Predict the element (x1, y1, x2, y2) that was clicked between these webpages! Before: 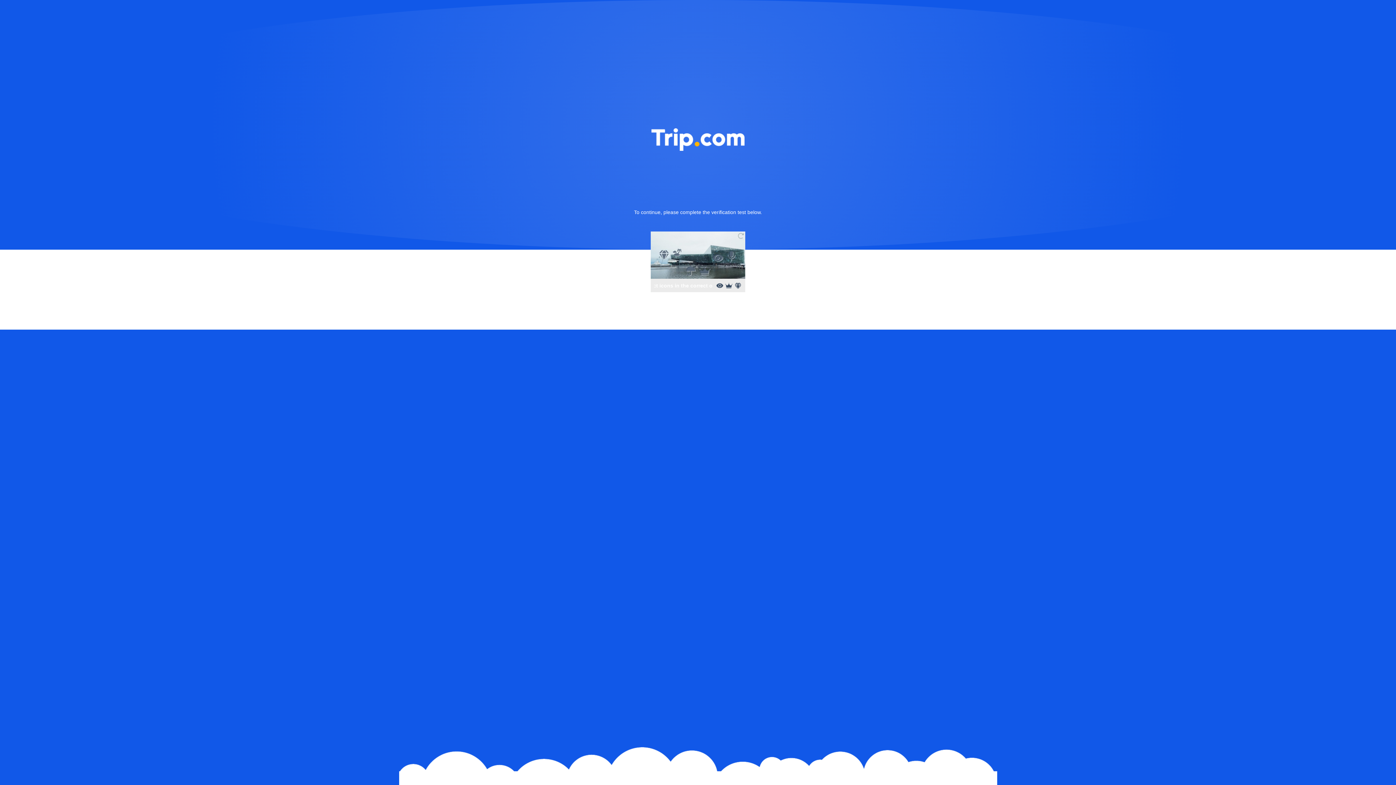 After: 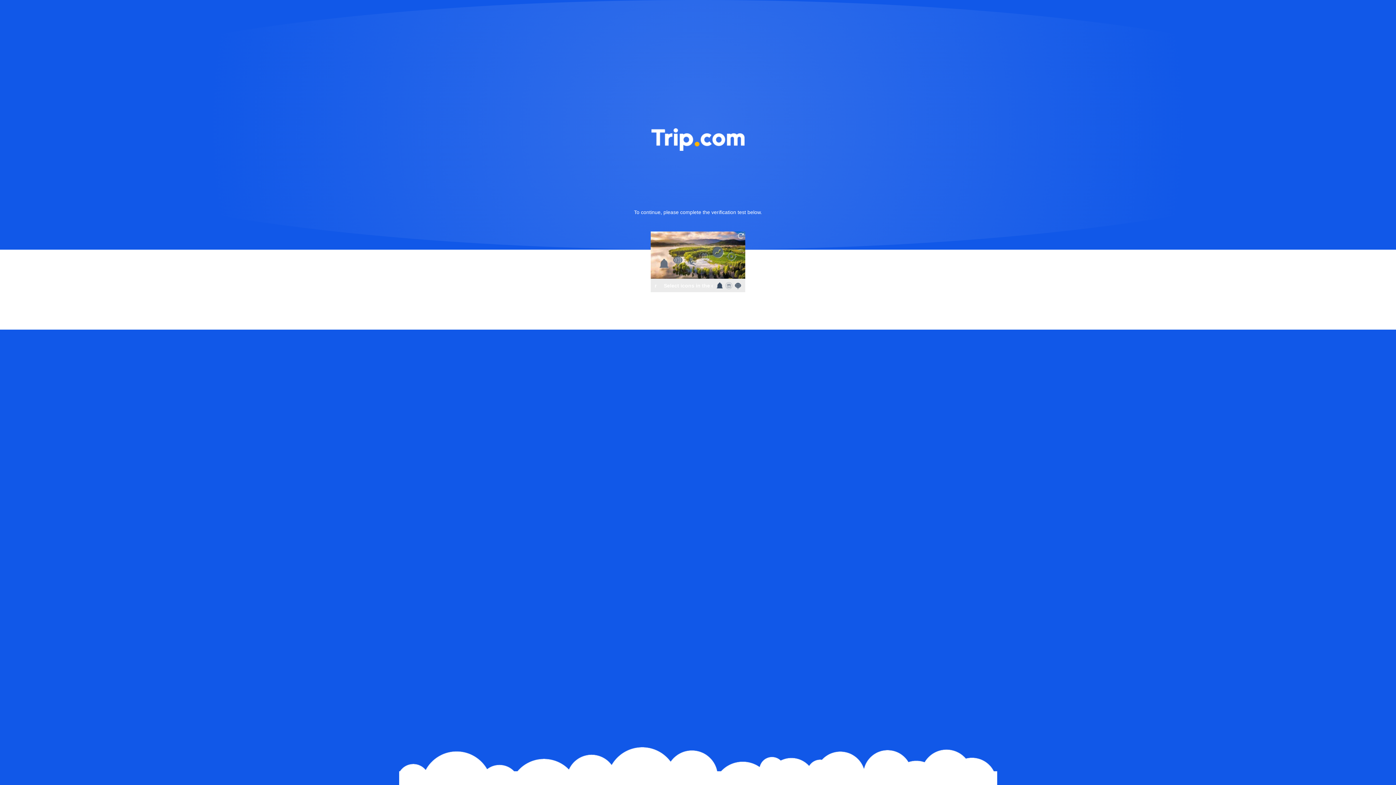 Action: bbox: (736, 231, 745, 240)